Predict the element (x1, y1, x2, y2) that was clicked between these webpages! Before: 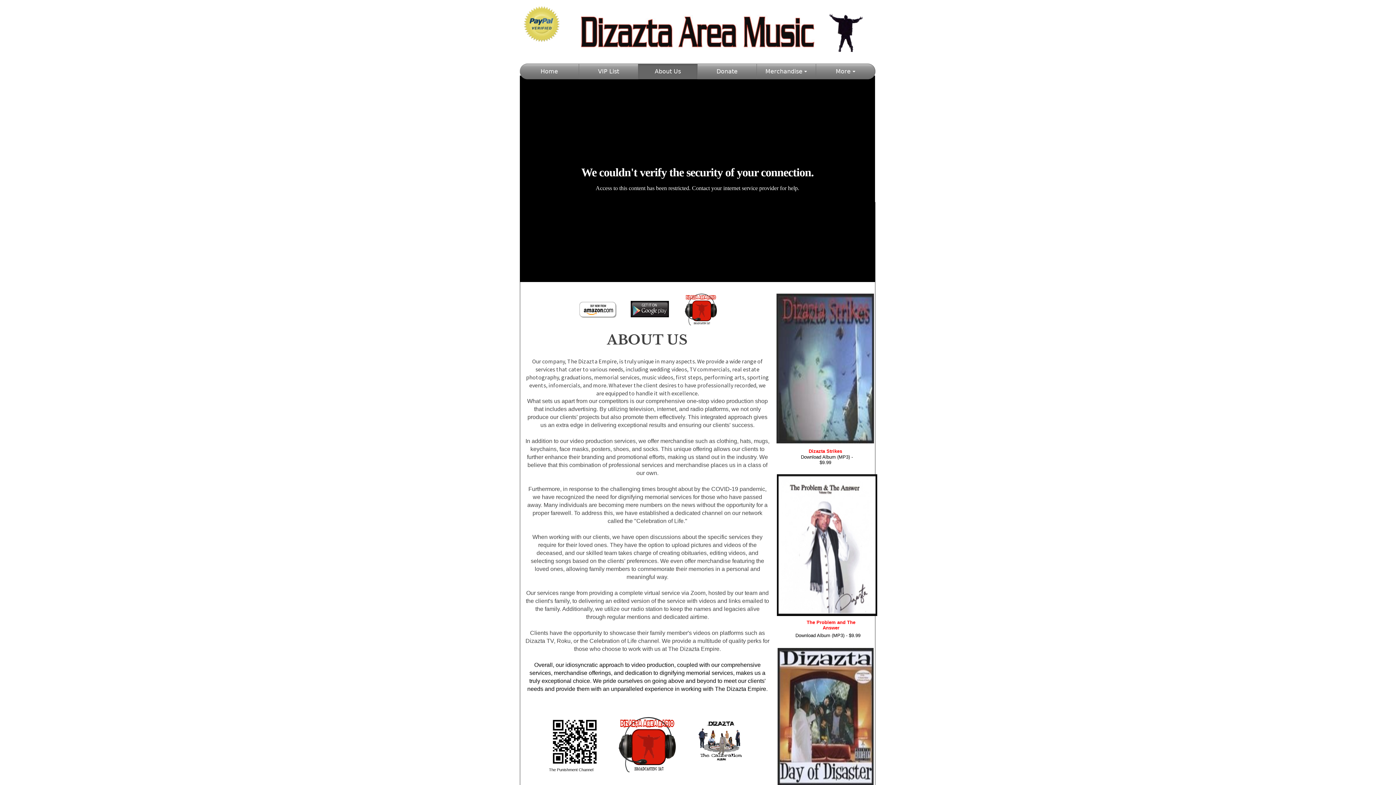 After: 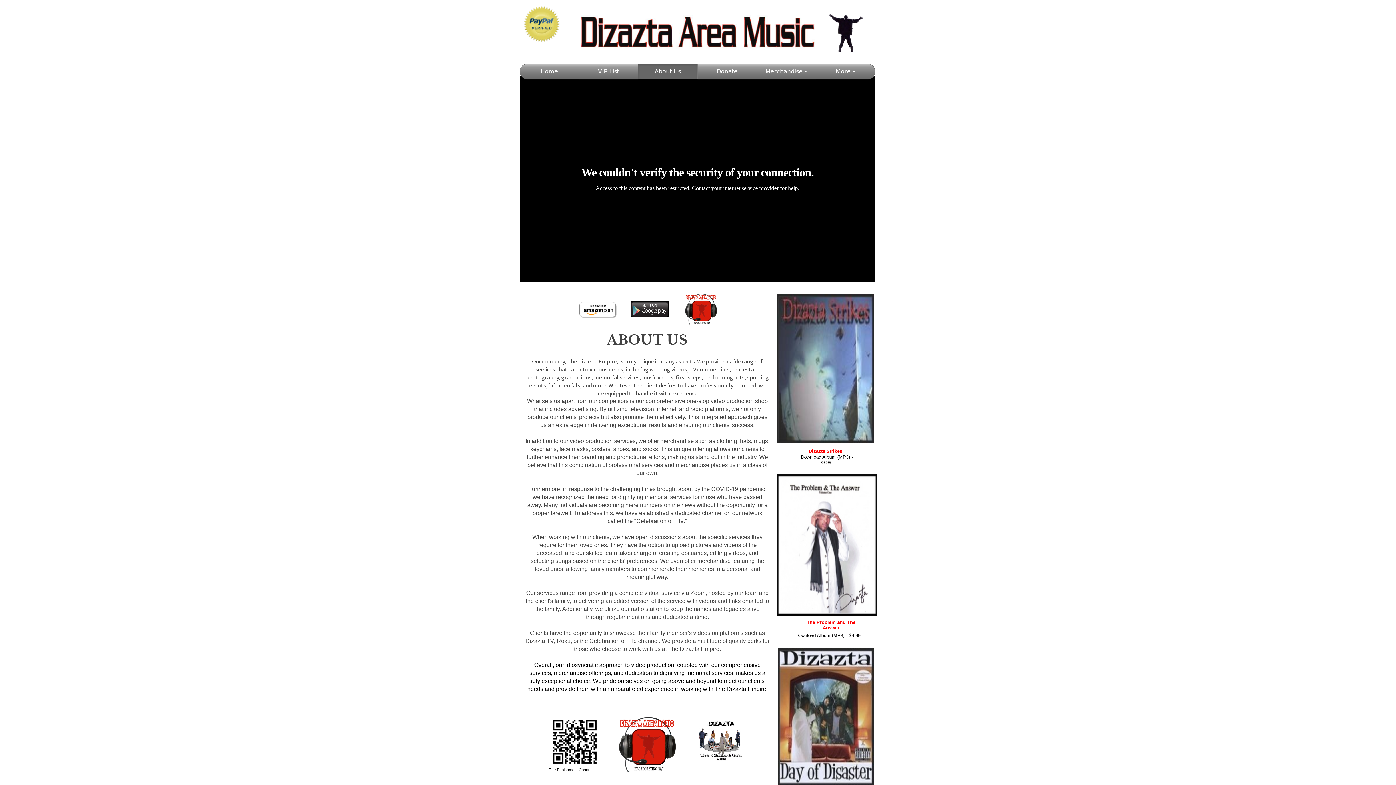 Action: bbox: (581, 8, 814, 56)